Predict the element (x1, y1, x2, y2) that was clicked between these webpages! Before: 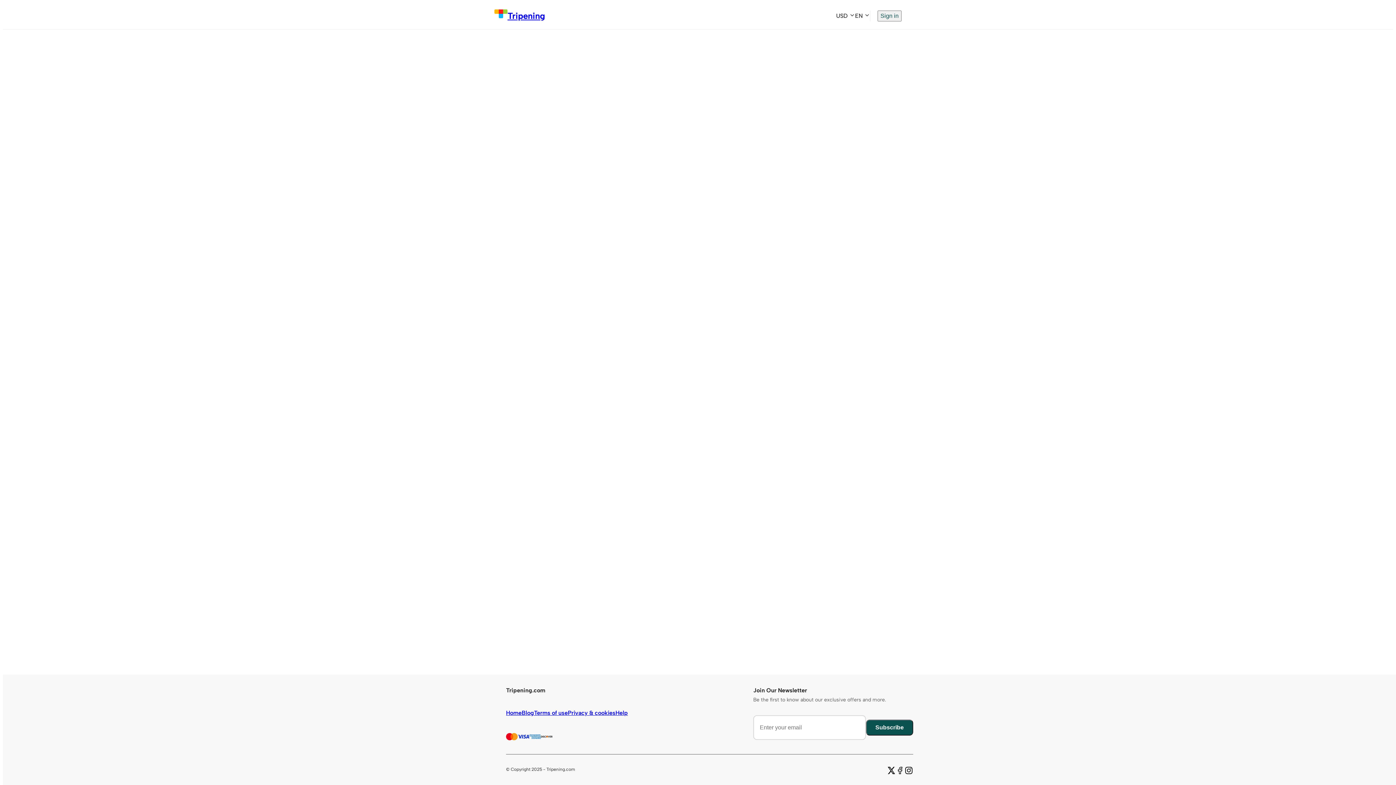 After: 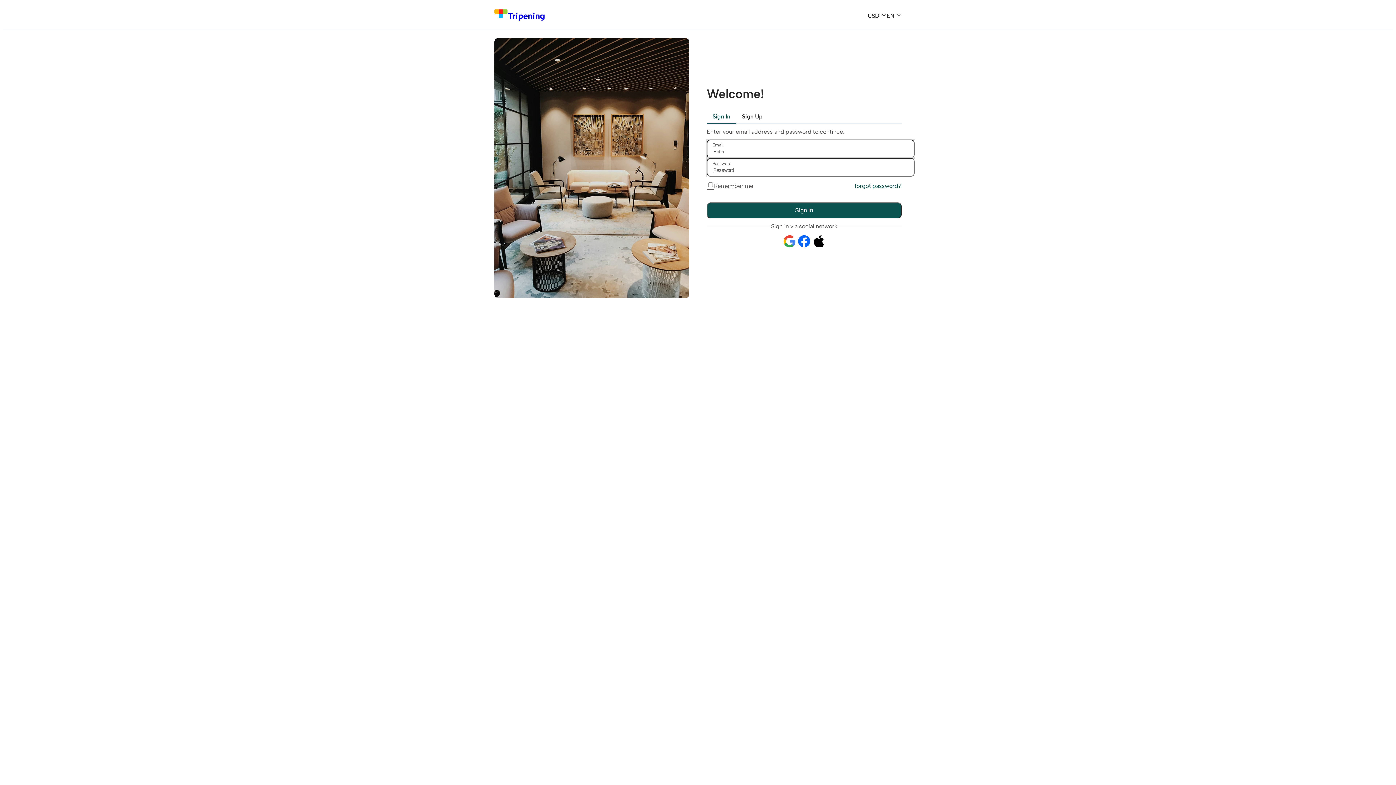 Action: label: Sign in bbox: (877, 10, 901, 21)